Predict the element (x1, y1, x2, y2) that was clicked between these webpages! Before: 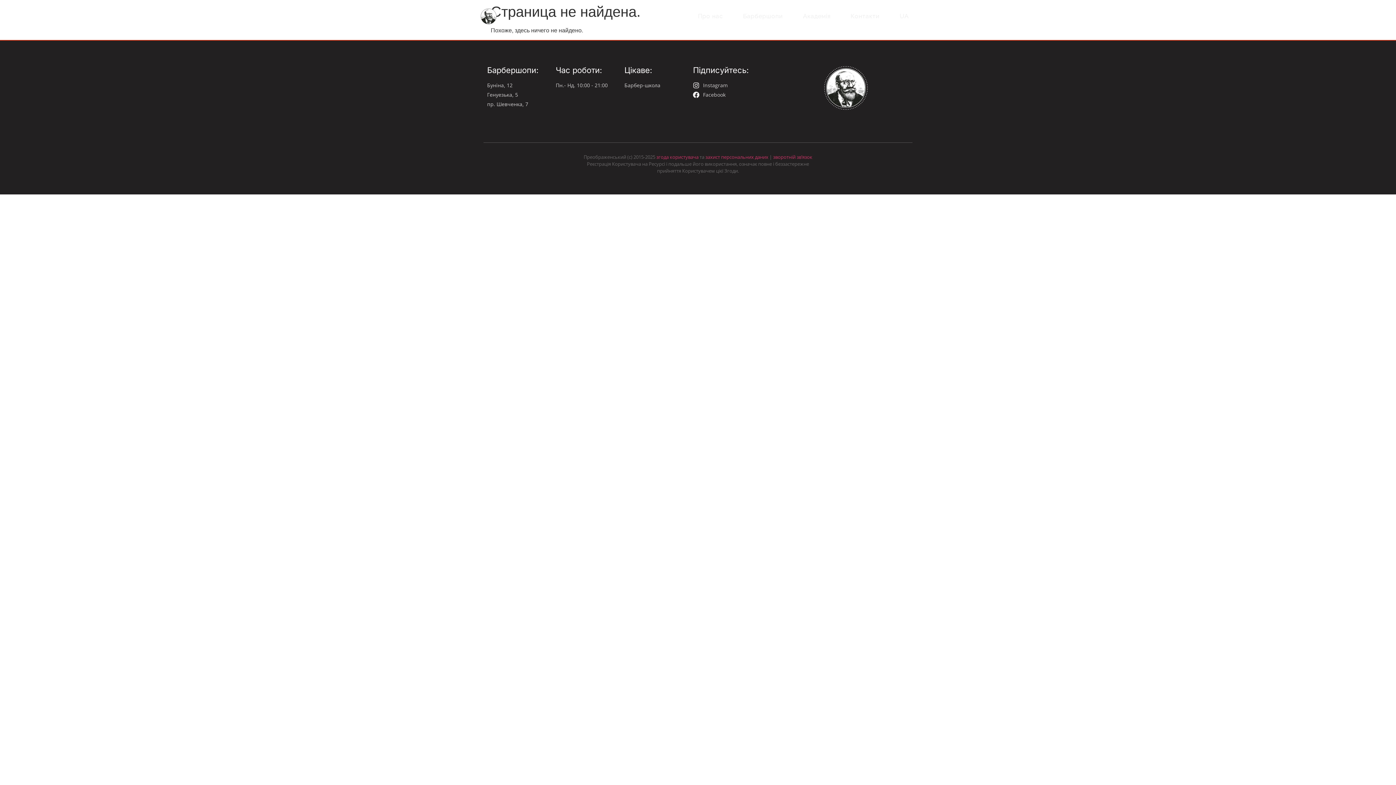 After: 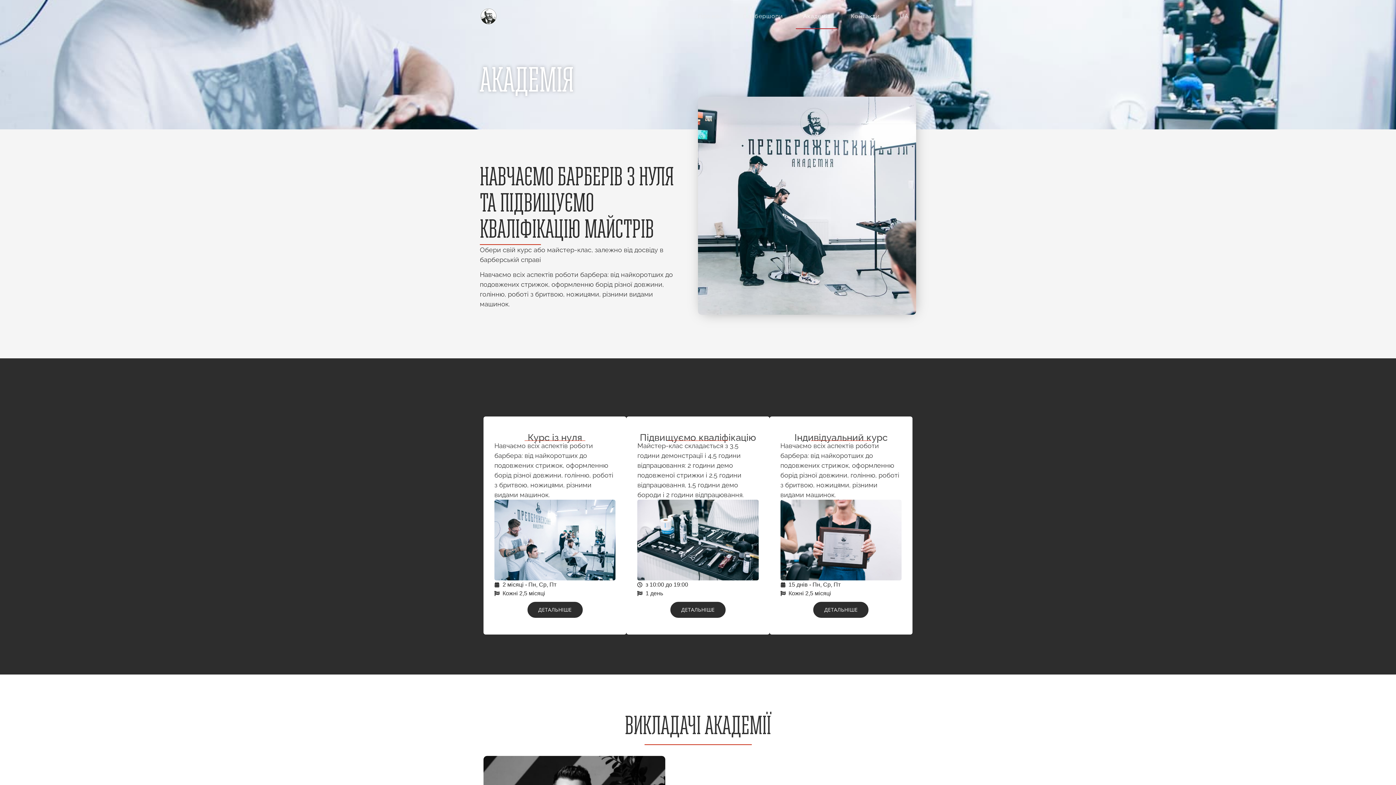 Action: bbox: (796, 3, 838, 29) label: Академія